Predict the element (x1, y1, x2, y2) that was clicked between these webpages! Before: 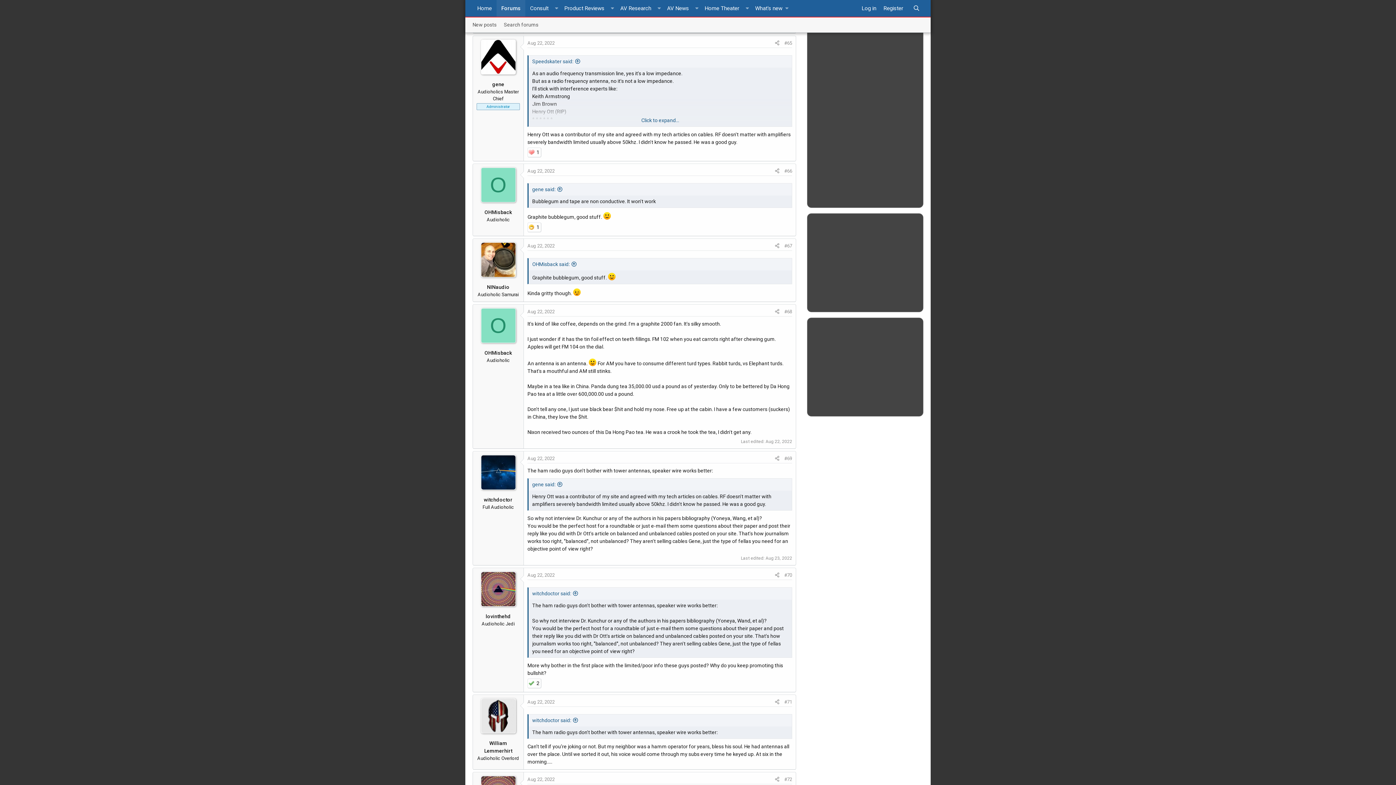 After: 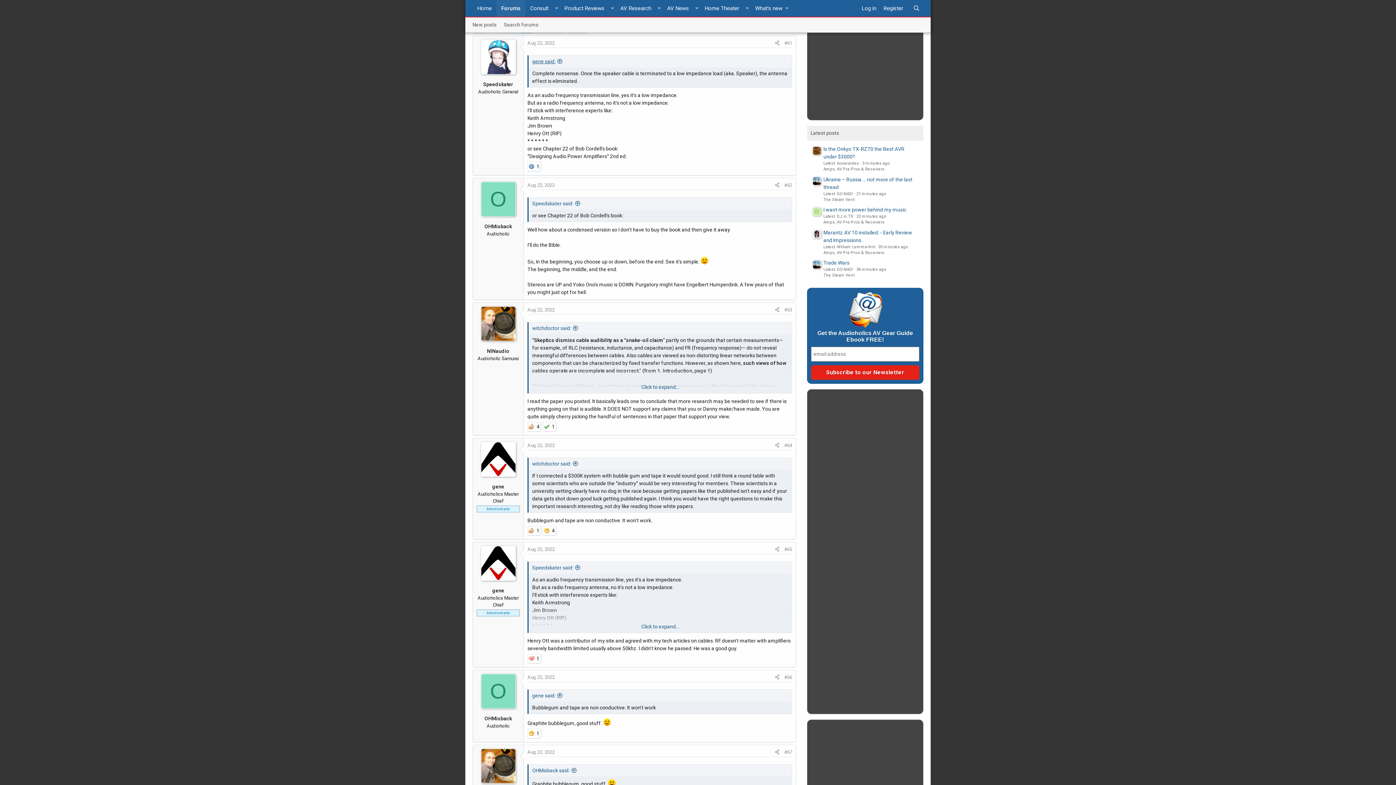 Action: label: Speedskater said: bbox: (532, 58, 580, 64)